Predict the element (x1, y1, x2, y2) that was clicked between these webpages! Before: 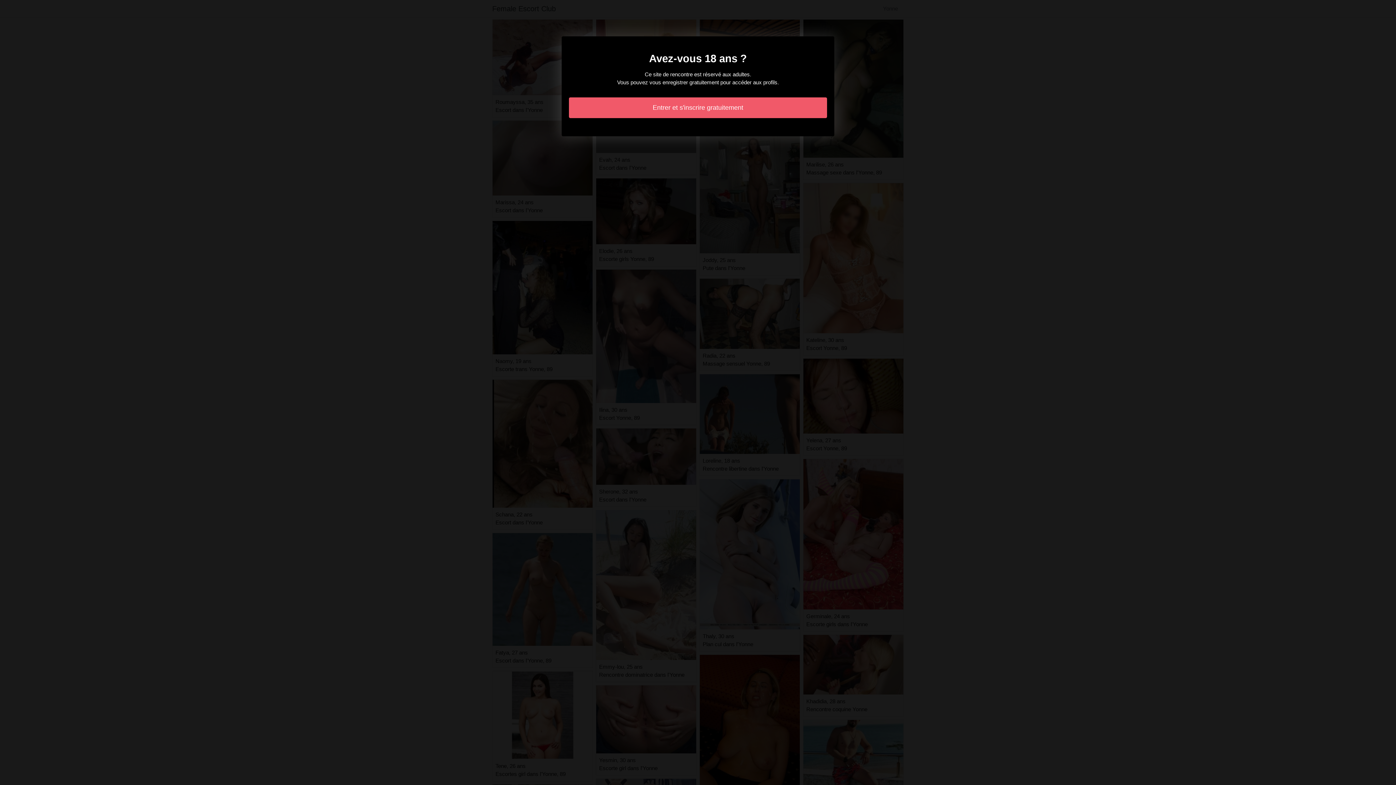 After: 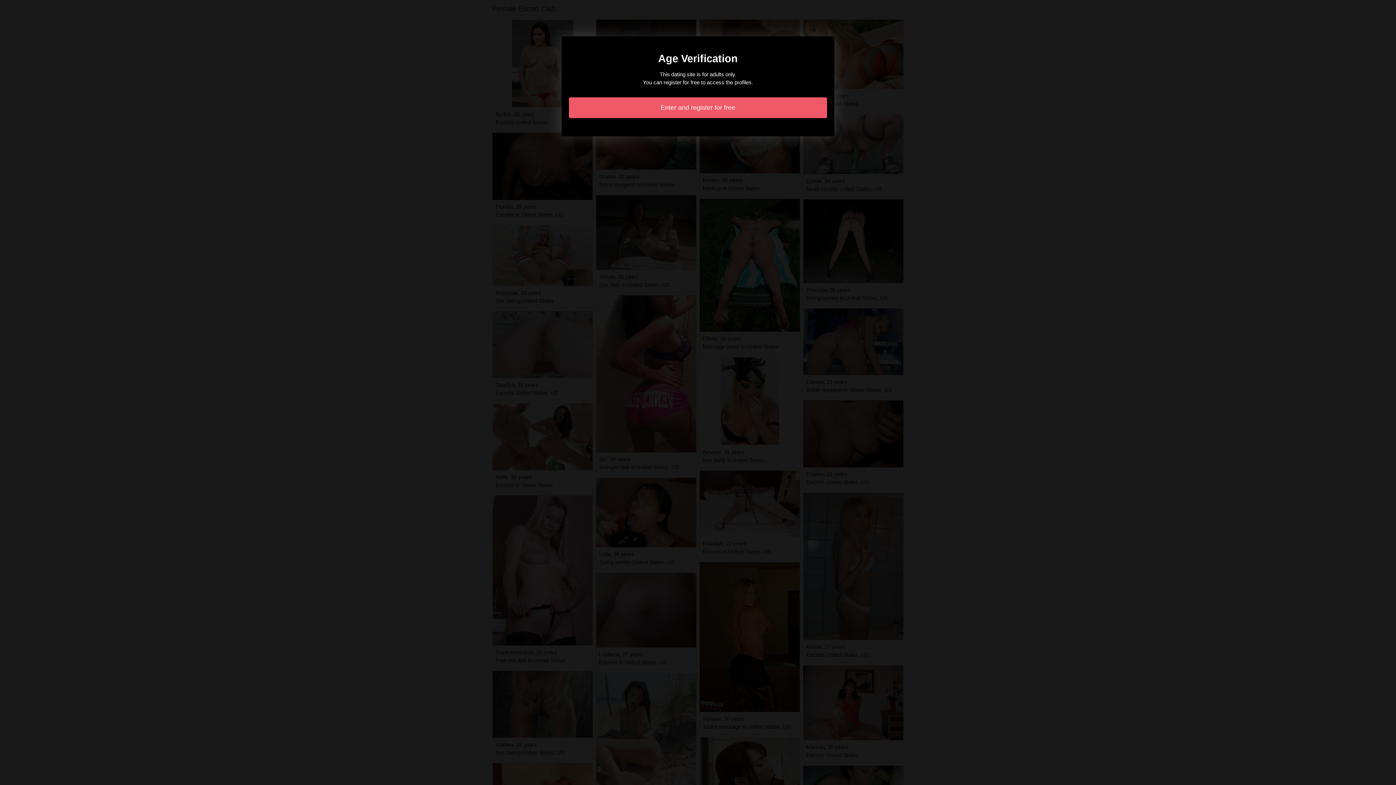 Action: bbox: (569, 97, 827, 118) label: Entrer et s'inscrire gratuitement